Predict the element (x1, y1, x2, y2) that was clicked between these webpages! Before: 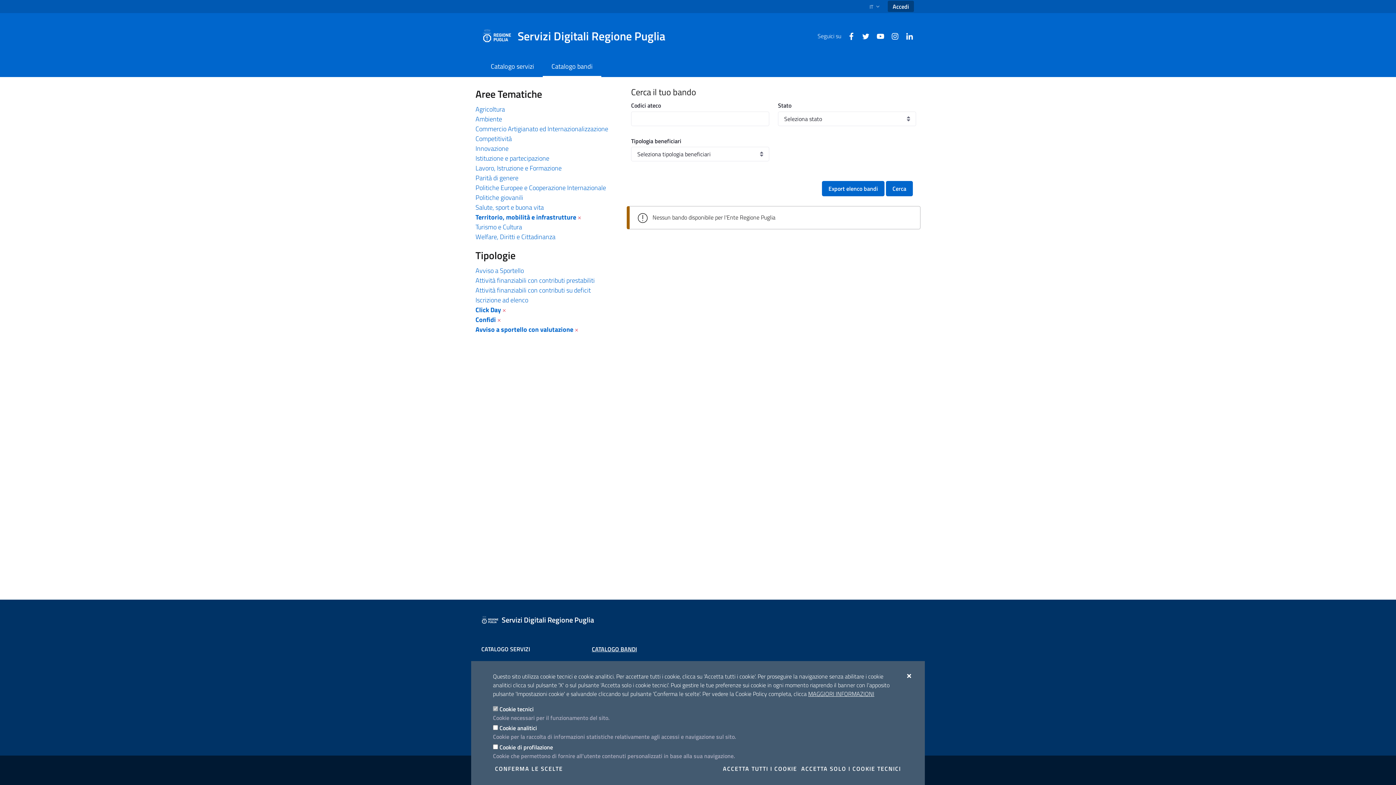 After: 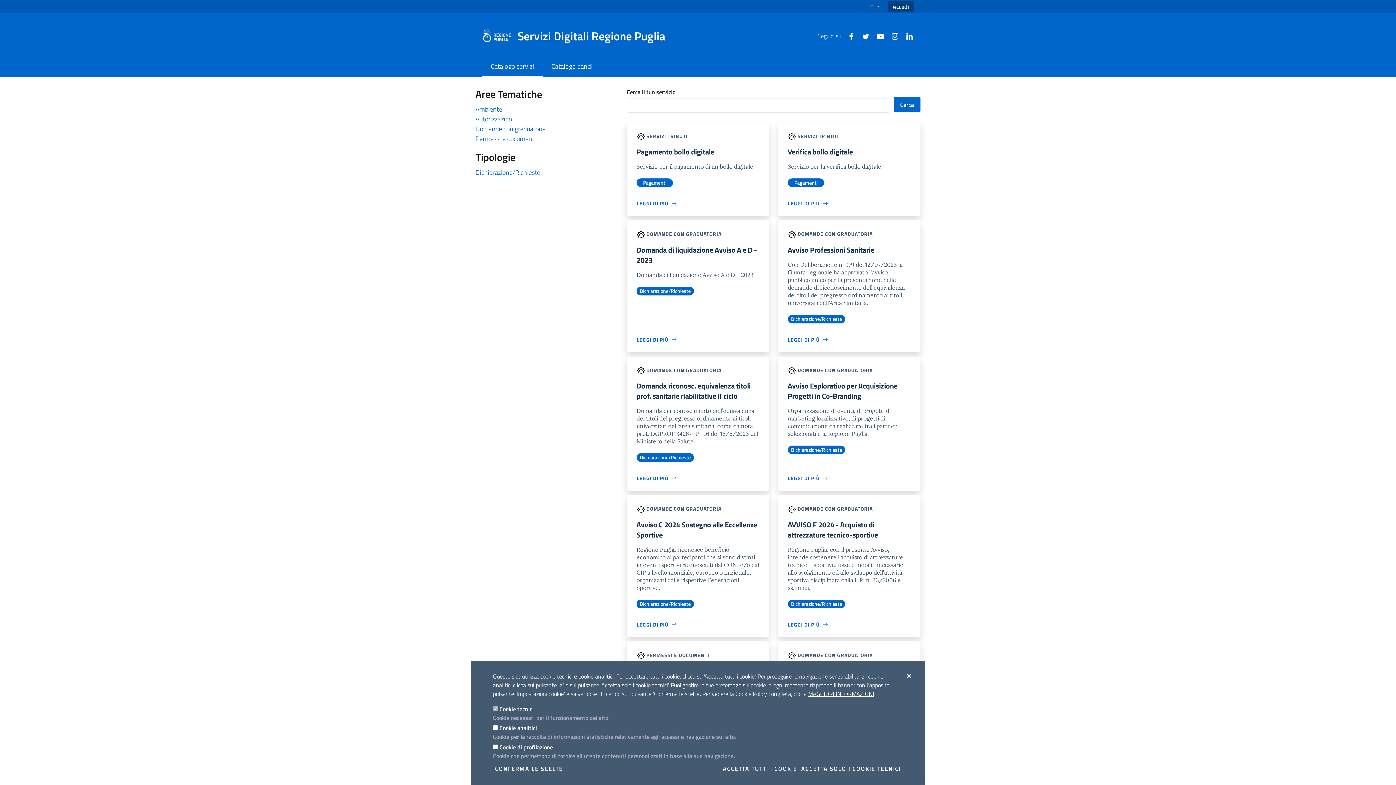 Action: bbox: (481, 645, 530, 653) label: CATALOGO SERVIZI